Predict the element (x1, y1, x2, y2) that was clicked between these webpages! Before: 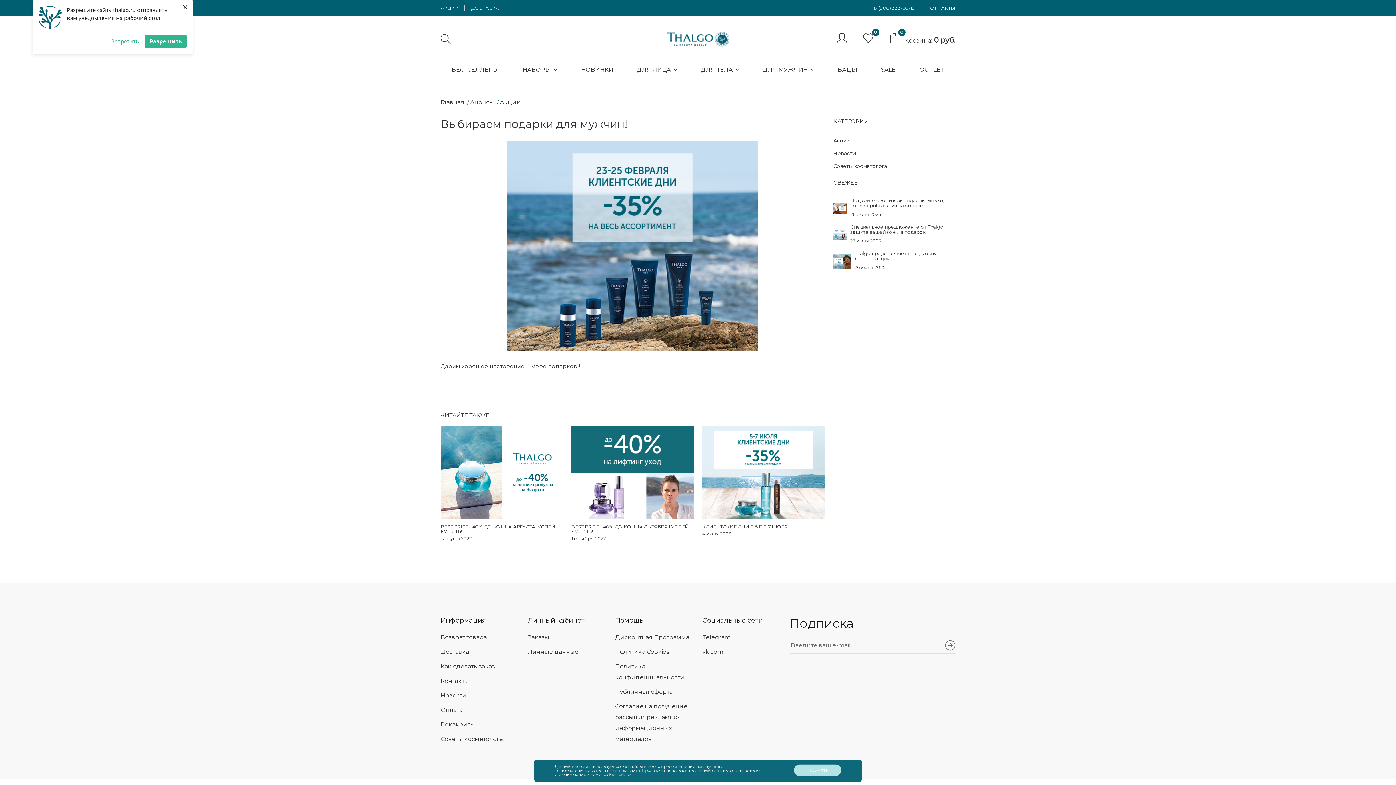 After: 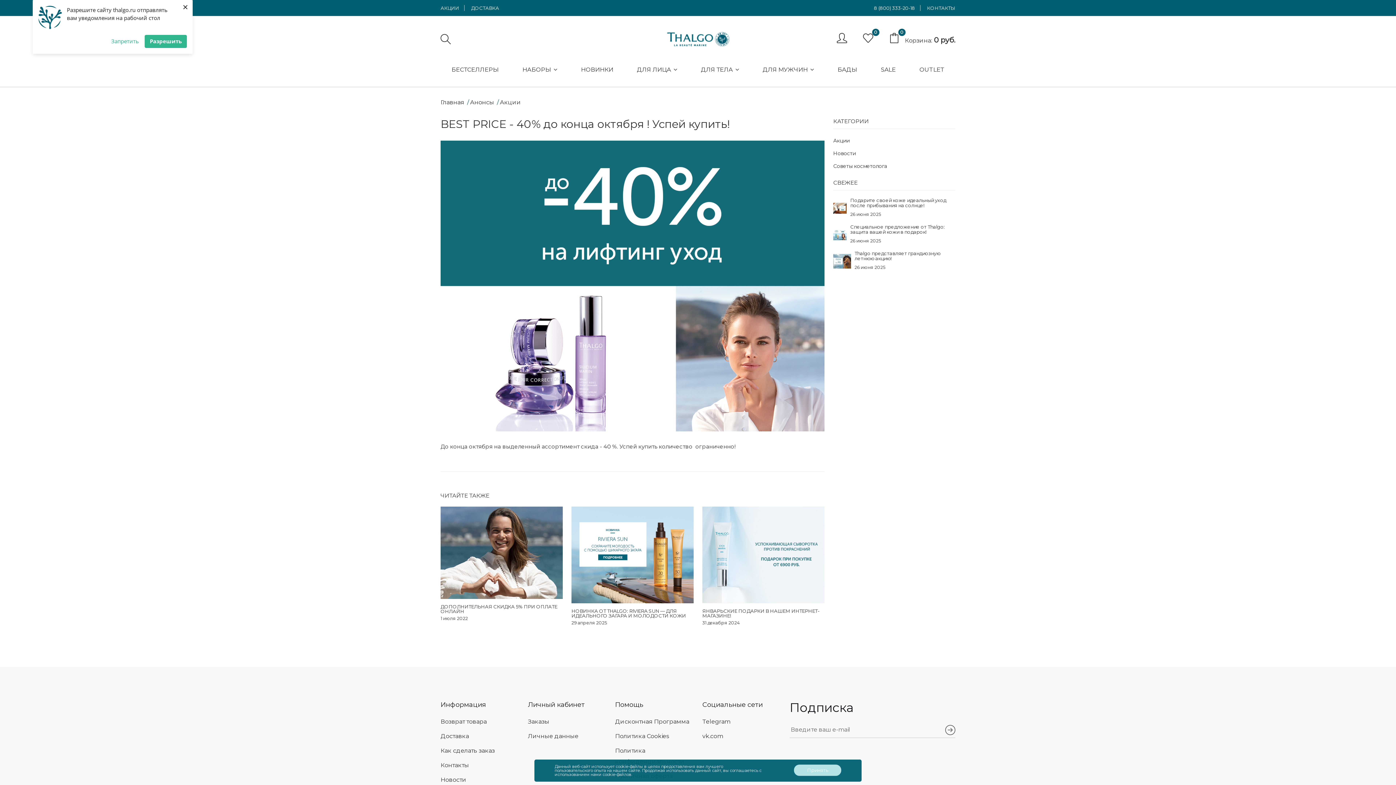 Action: label: BEST PRICE - 40% ДО КОНЦА ОКТЯБРЯ ! УСПЕЙ КУПИТЬ! bbox: (571, 523, 689, 534)